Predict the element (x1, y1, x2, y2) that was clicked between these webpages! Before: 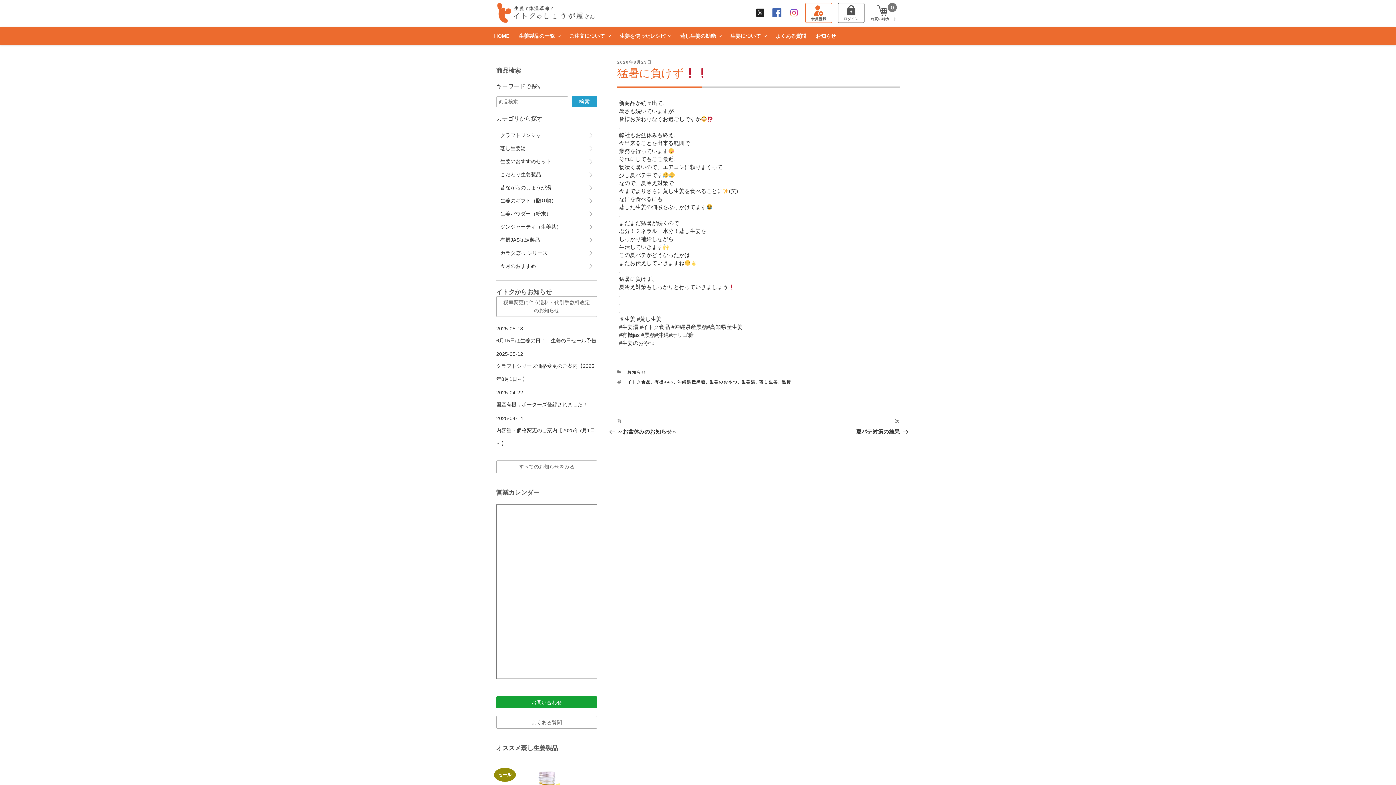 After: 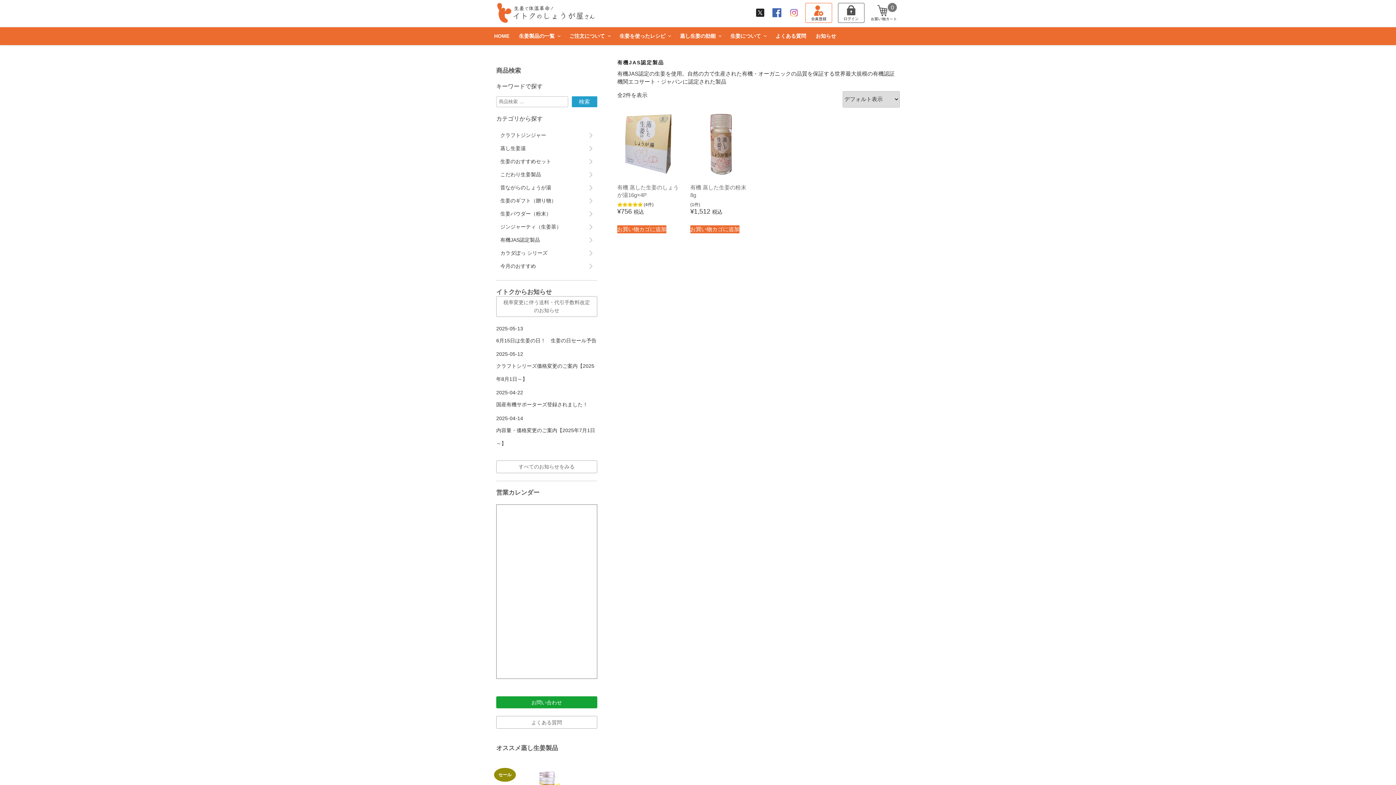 Action: label: 有機JAS認定製品 bbox: (496, 233, 597, 246)